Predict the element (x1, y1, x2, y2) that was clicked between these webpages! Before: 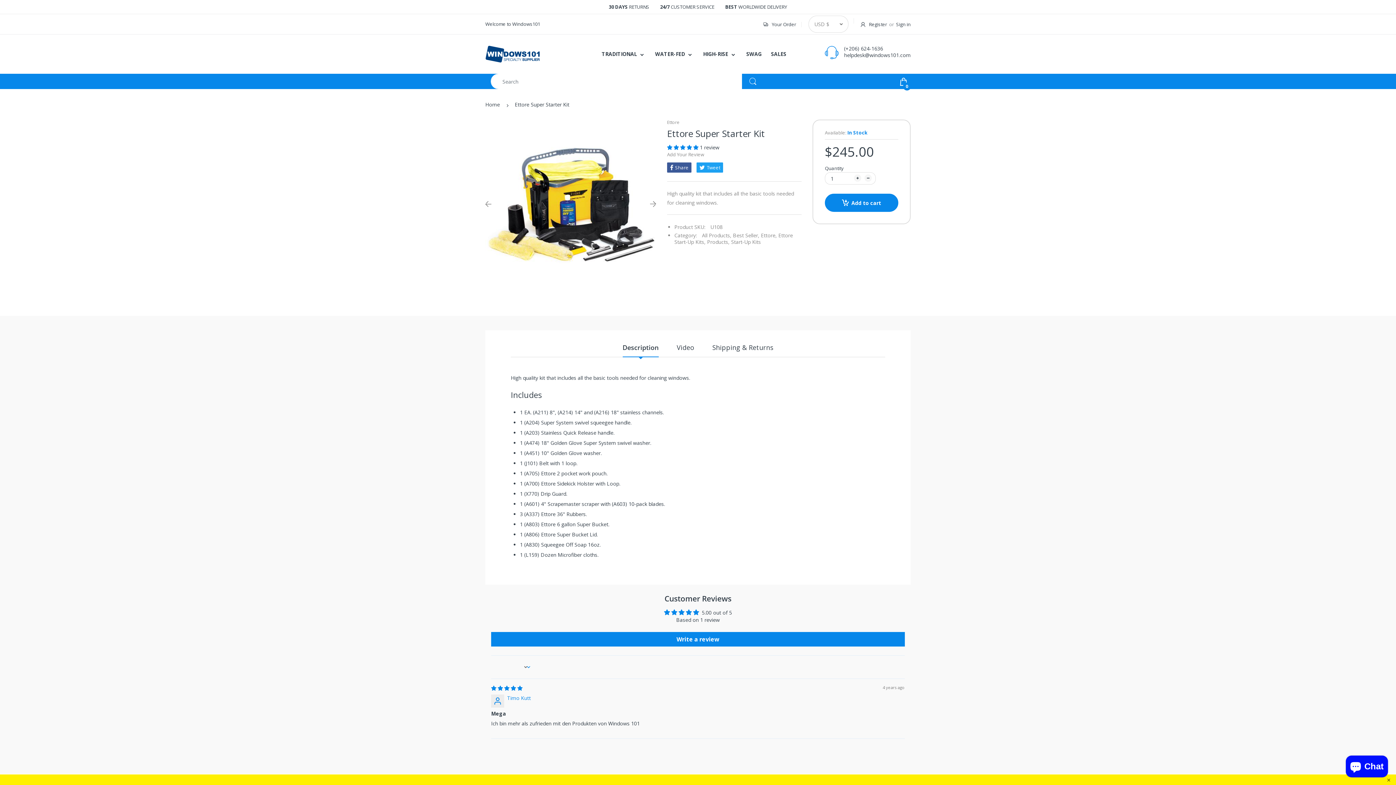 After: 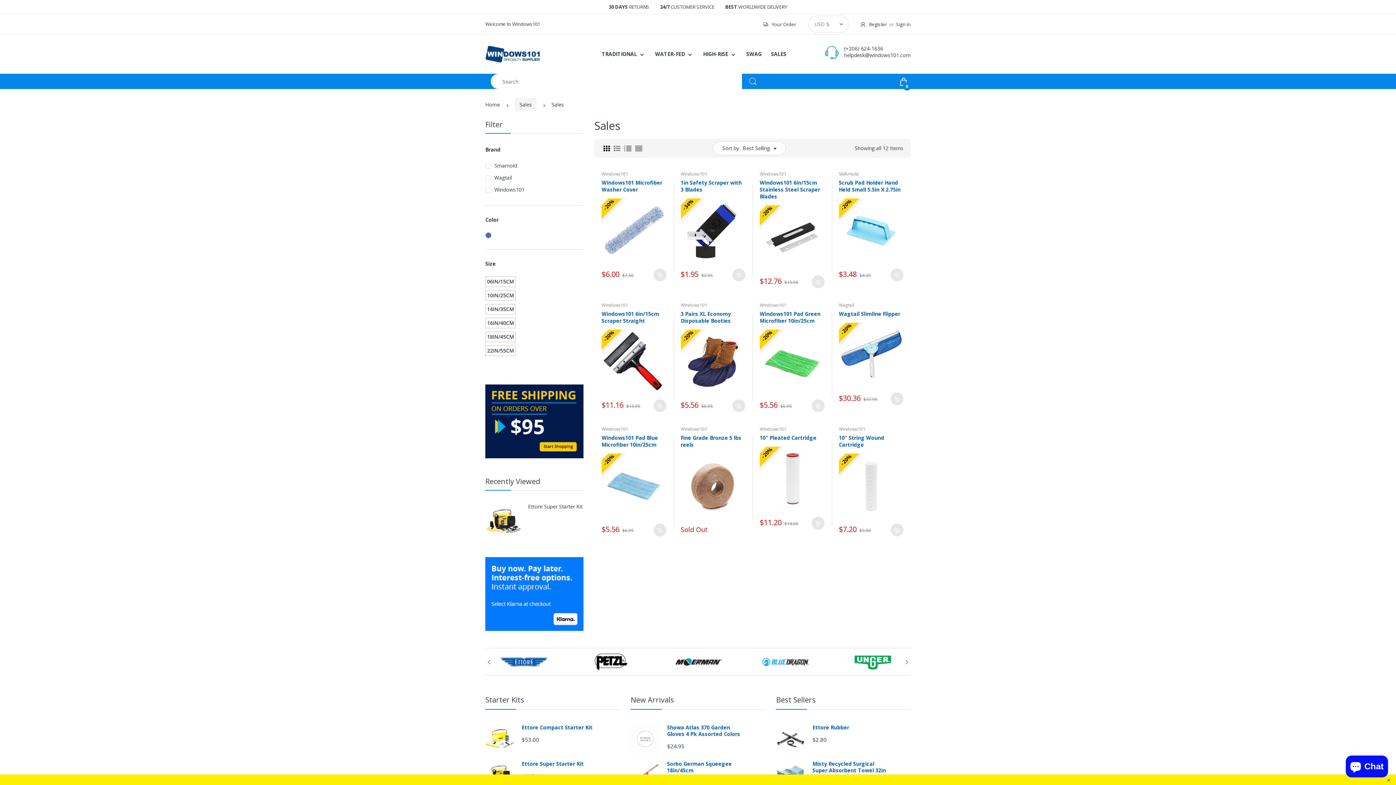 Action: bbox: (771, 45, 786, 62) label: SALES